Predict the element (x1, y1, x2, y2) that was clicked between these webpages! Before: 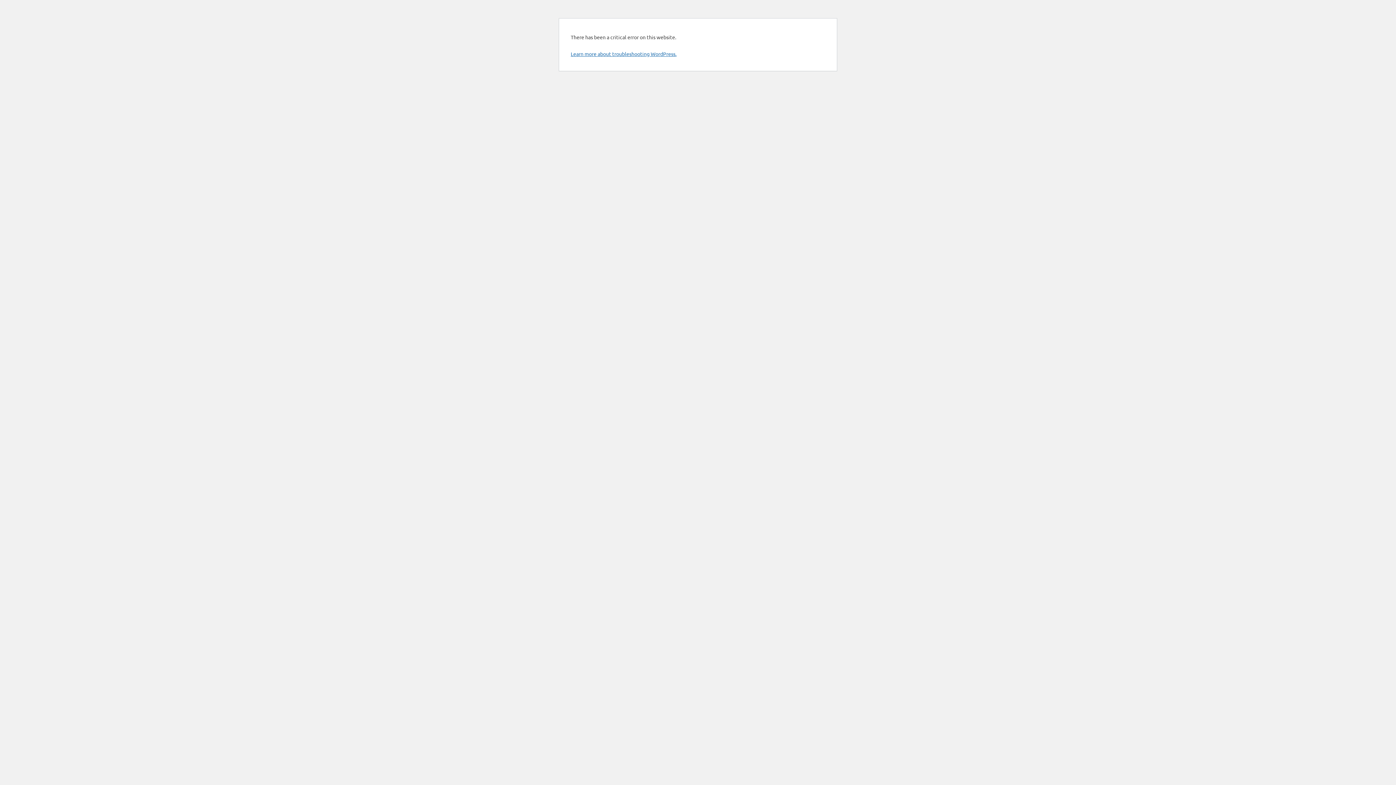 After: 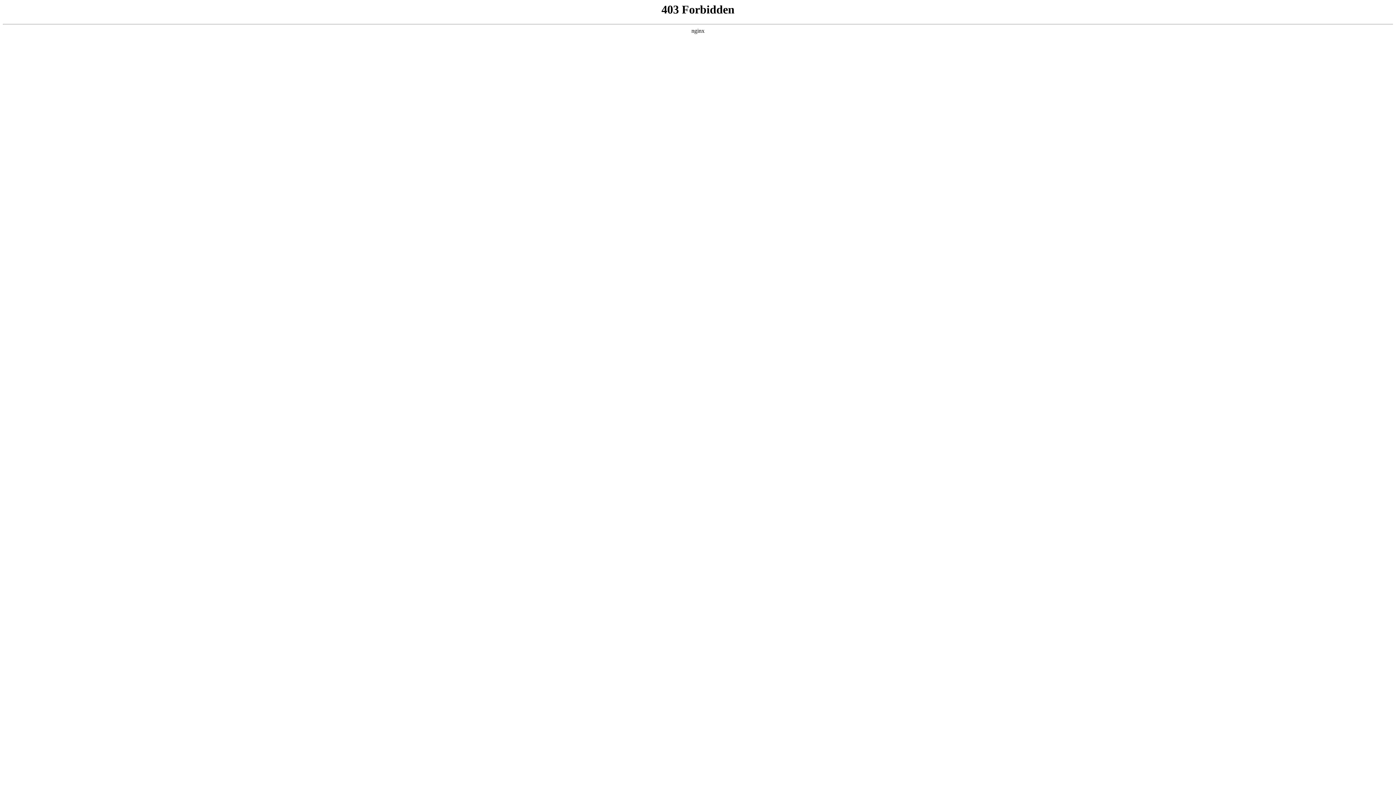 Action: label: Learn more about troubleshooting WordPress. bbox: (570, 50, 676, 57)